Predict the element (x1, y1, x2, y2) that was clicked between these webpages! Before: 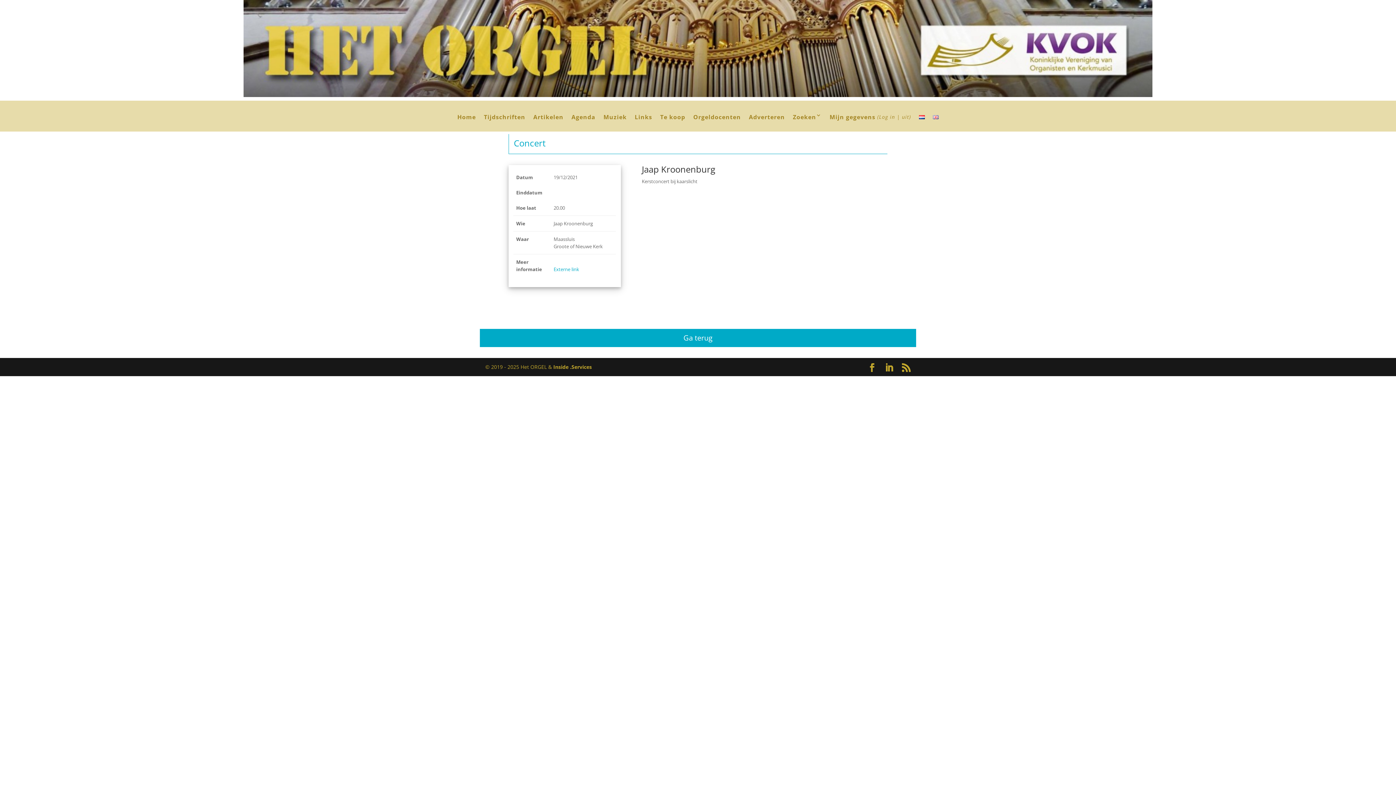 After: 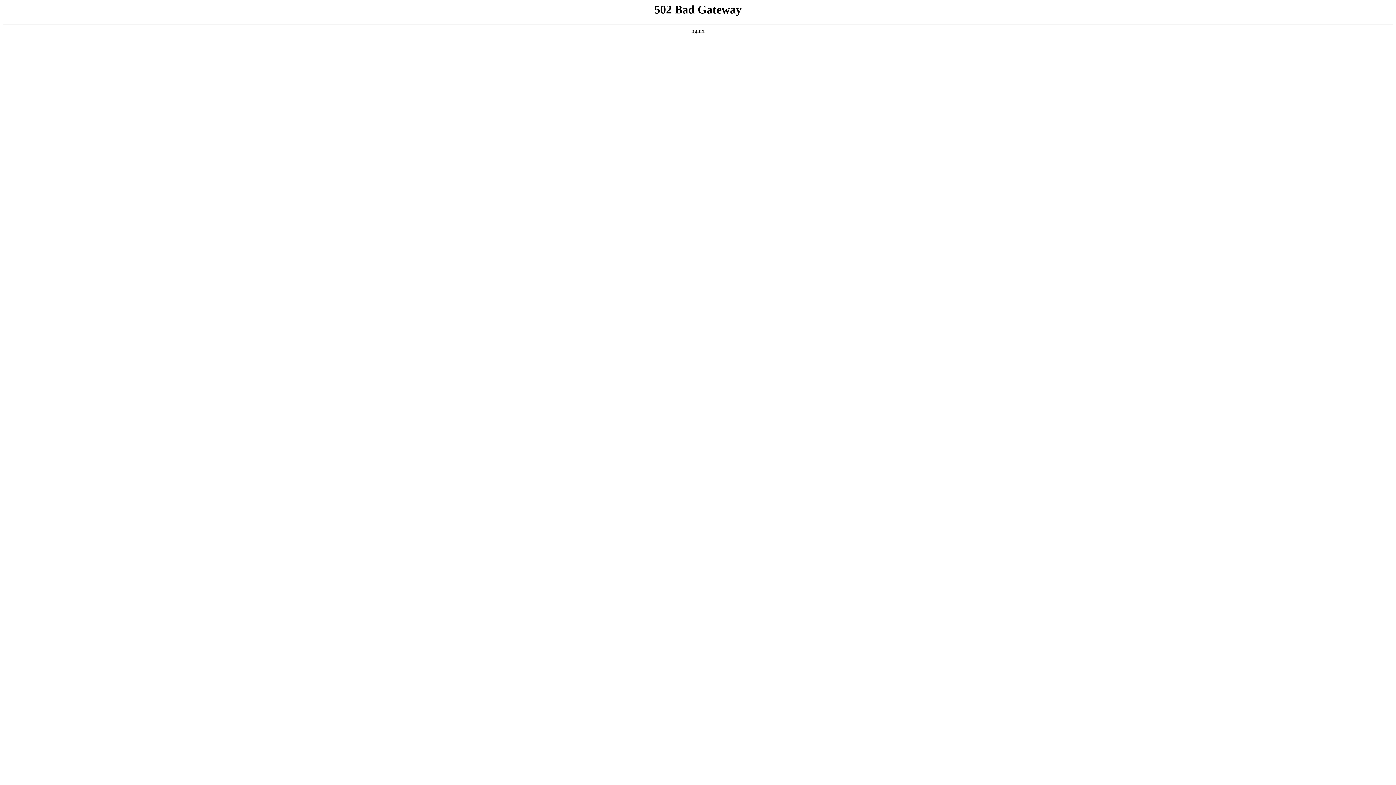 Action: bbox: (933, 112, 938, 131)